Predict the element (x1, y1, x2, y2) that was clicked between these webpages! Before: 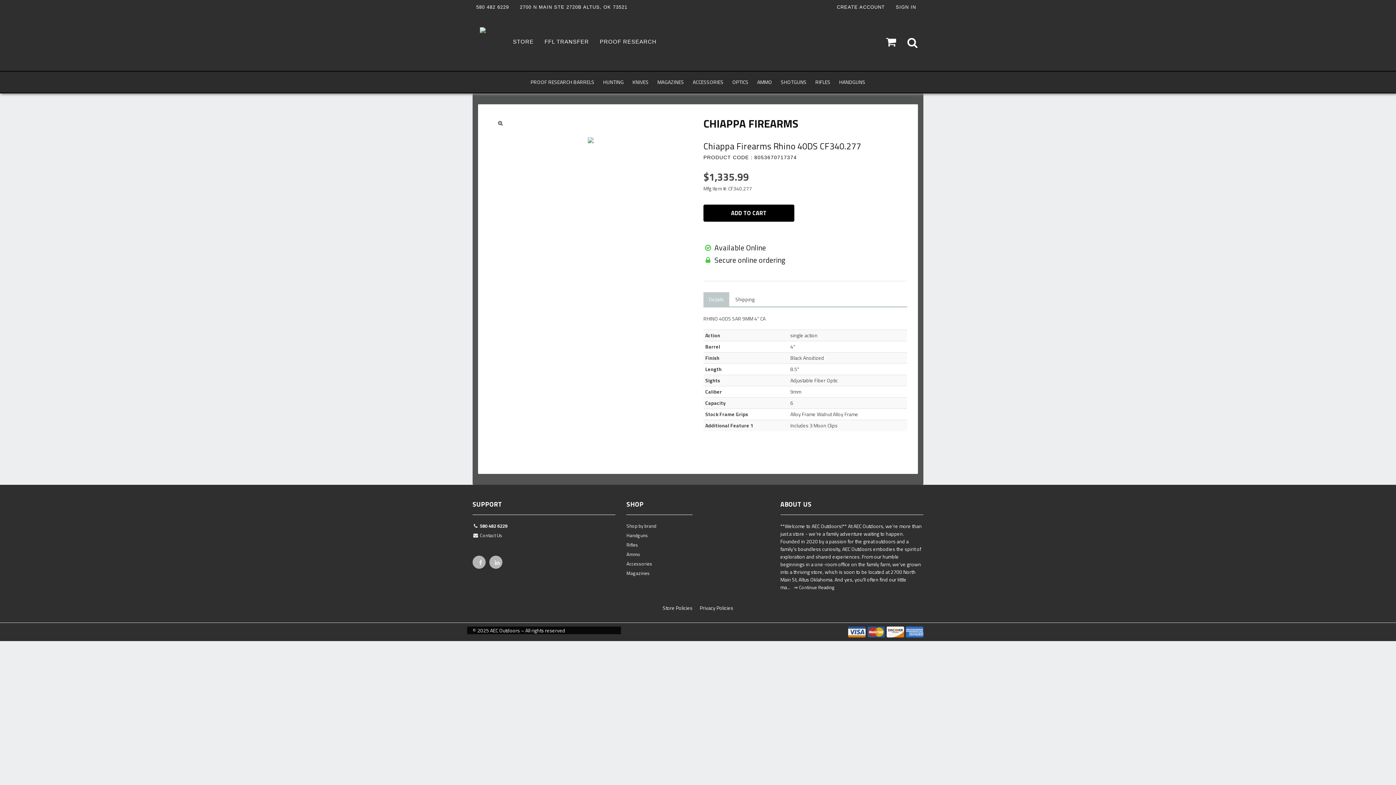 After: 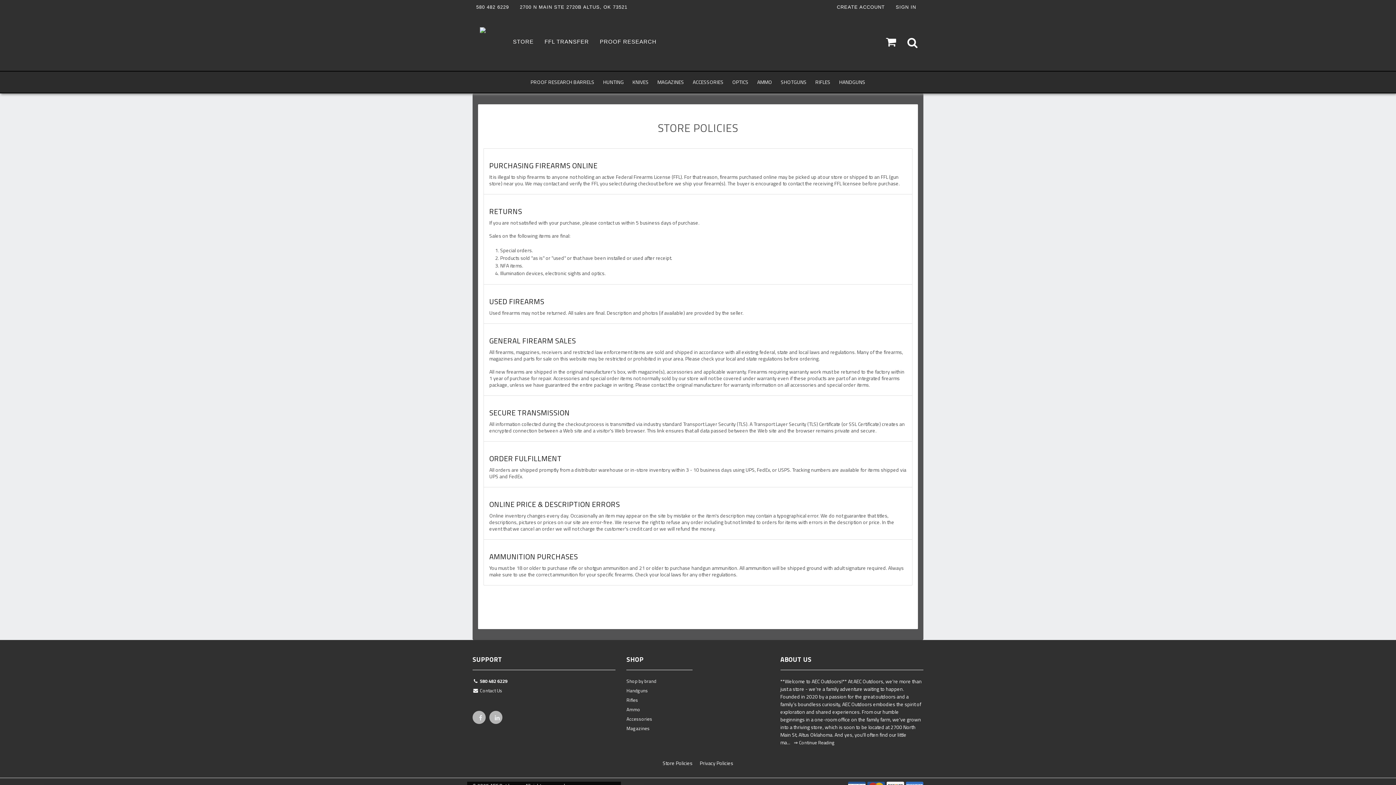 Action: label: Store Policies bbox: (662, 604, 692, 612)